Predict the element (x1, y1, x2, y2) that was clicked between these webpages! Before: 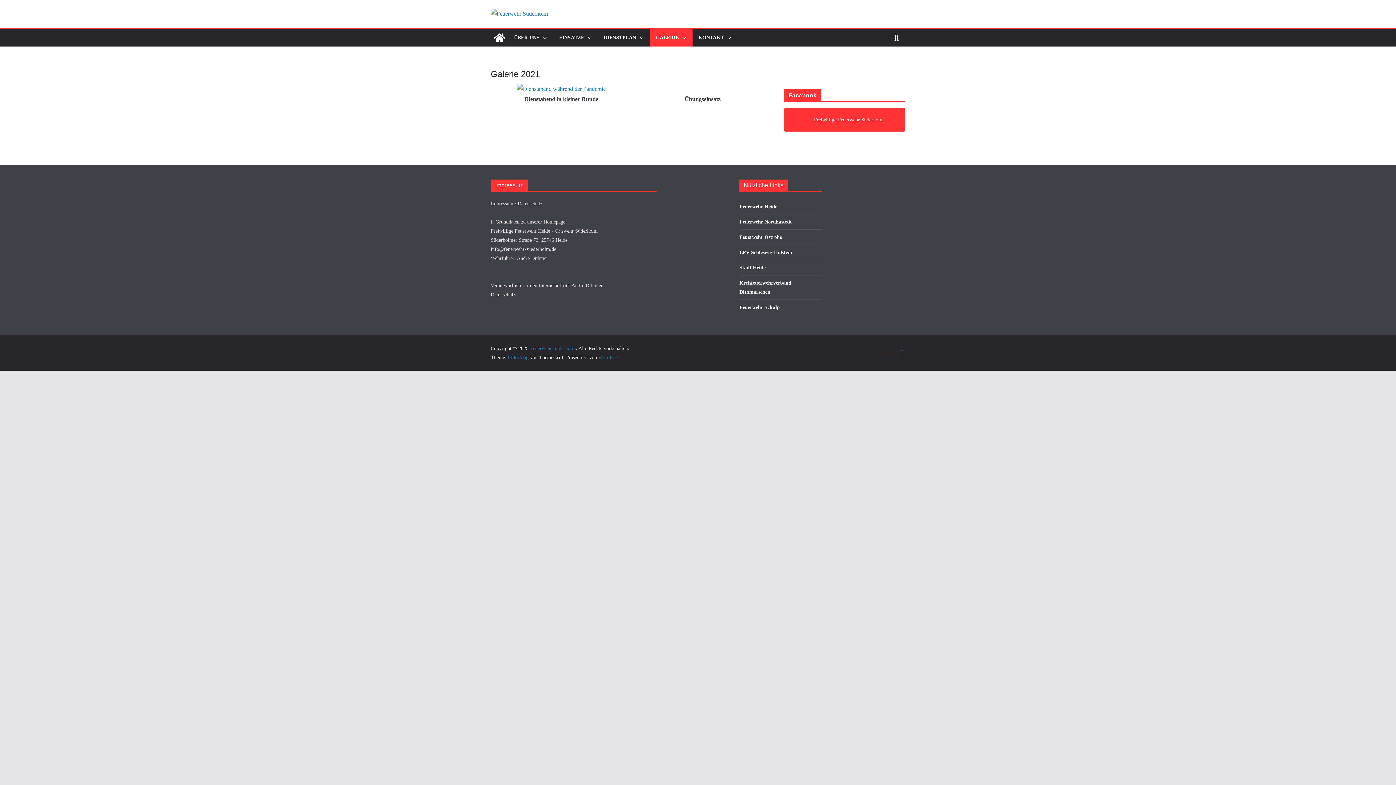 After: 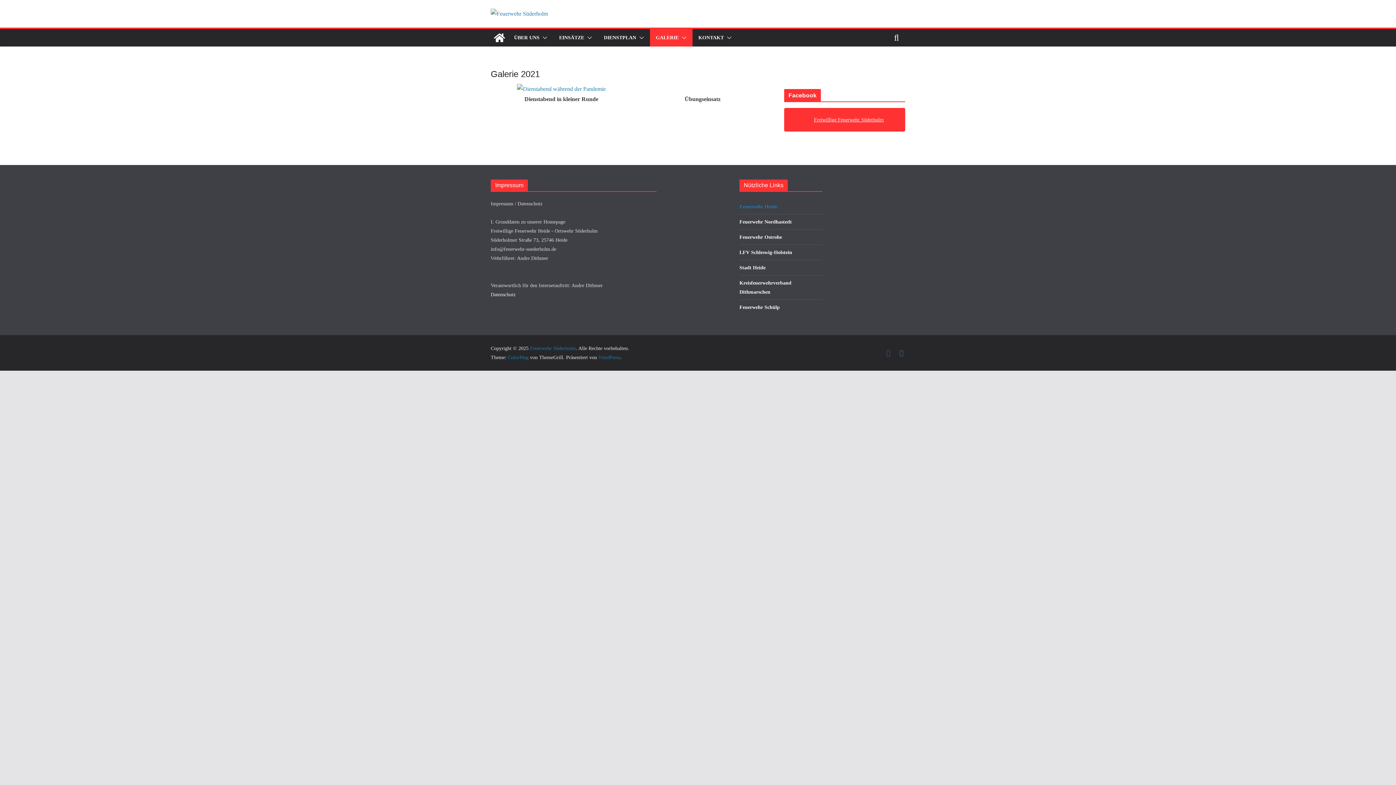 Action: bbox: (739, 204, 777, 209) label: Feuerwehr Heide